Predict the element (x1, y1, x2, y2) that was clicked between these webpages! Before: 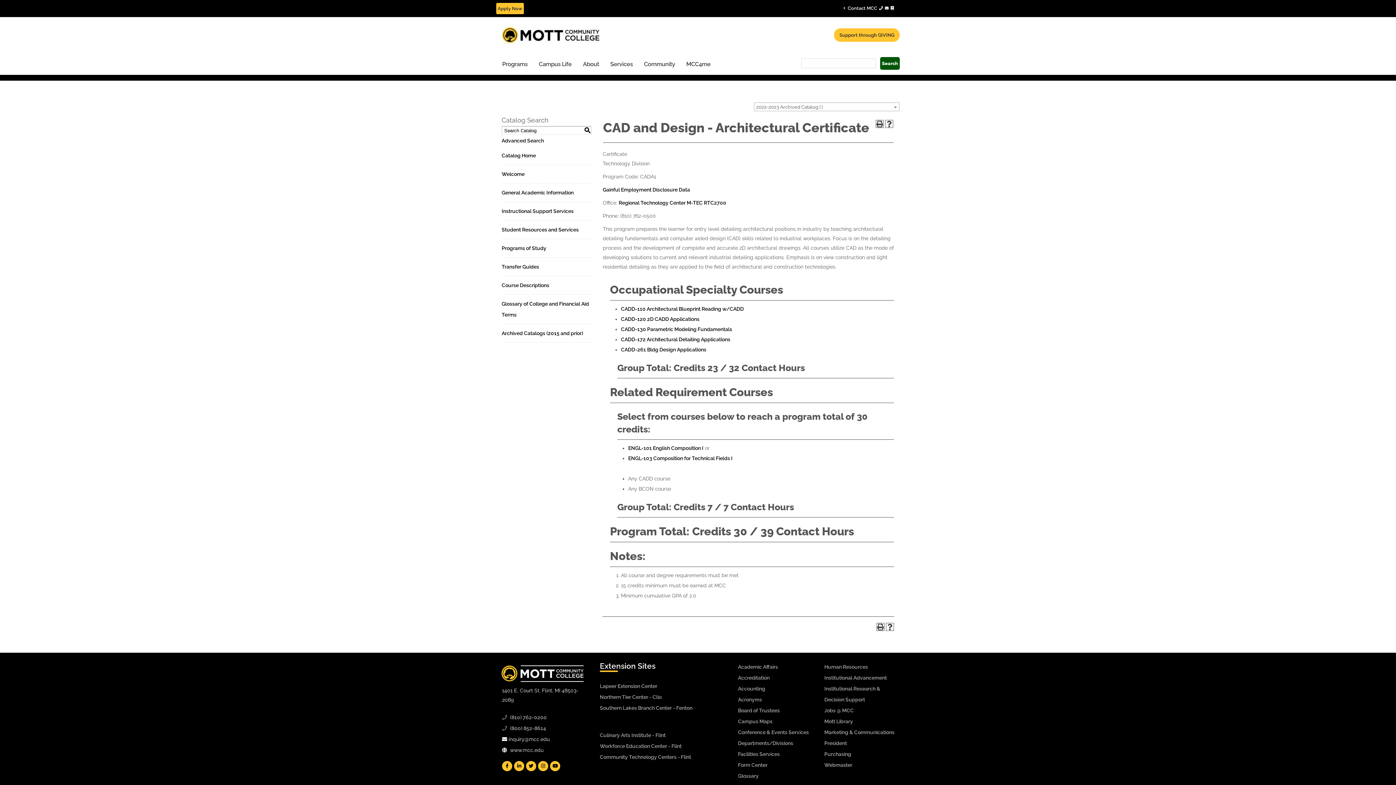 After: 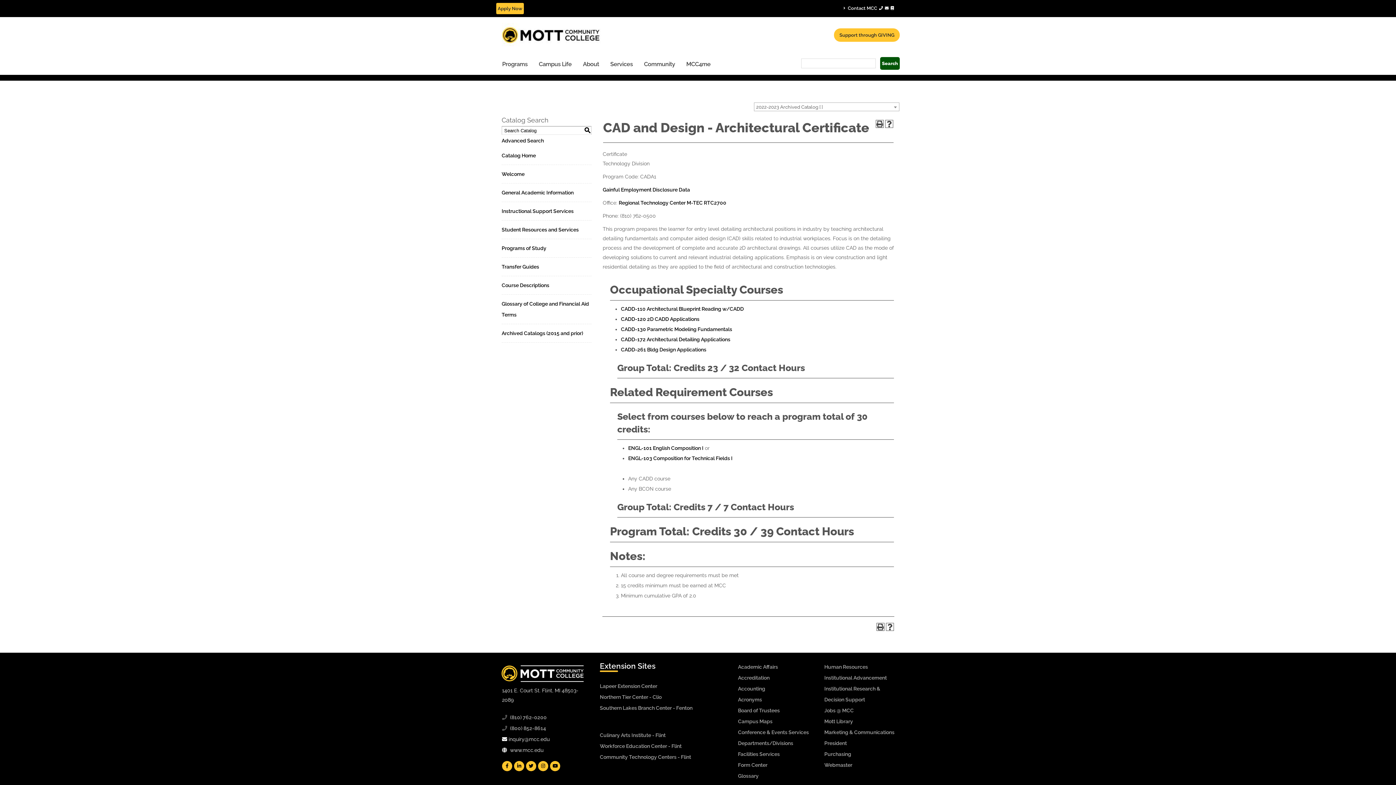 Action: bbox: (583, 126, 591, 134) label: S
earch